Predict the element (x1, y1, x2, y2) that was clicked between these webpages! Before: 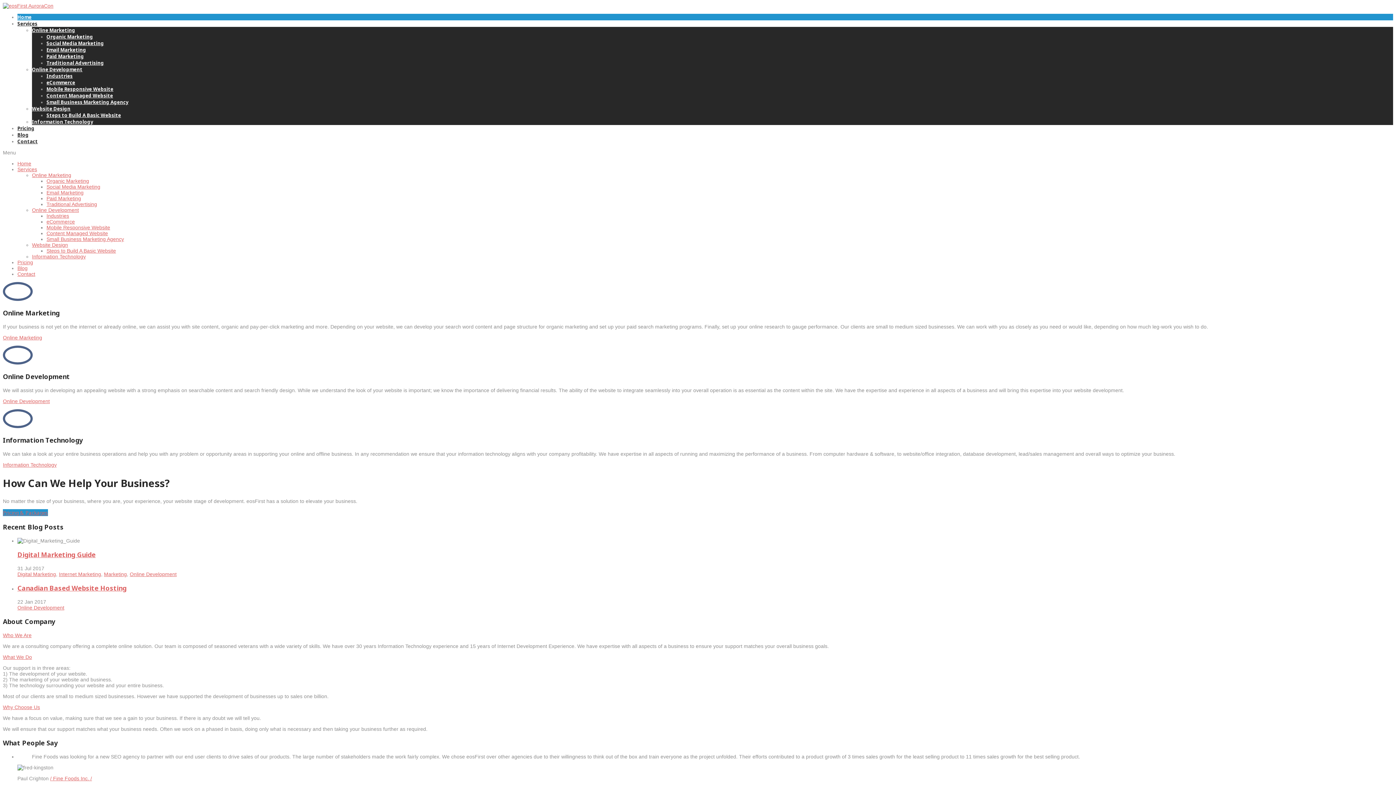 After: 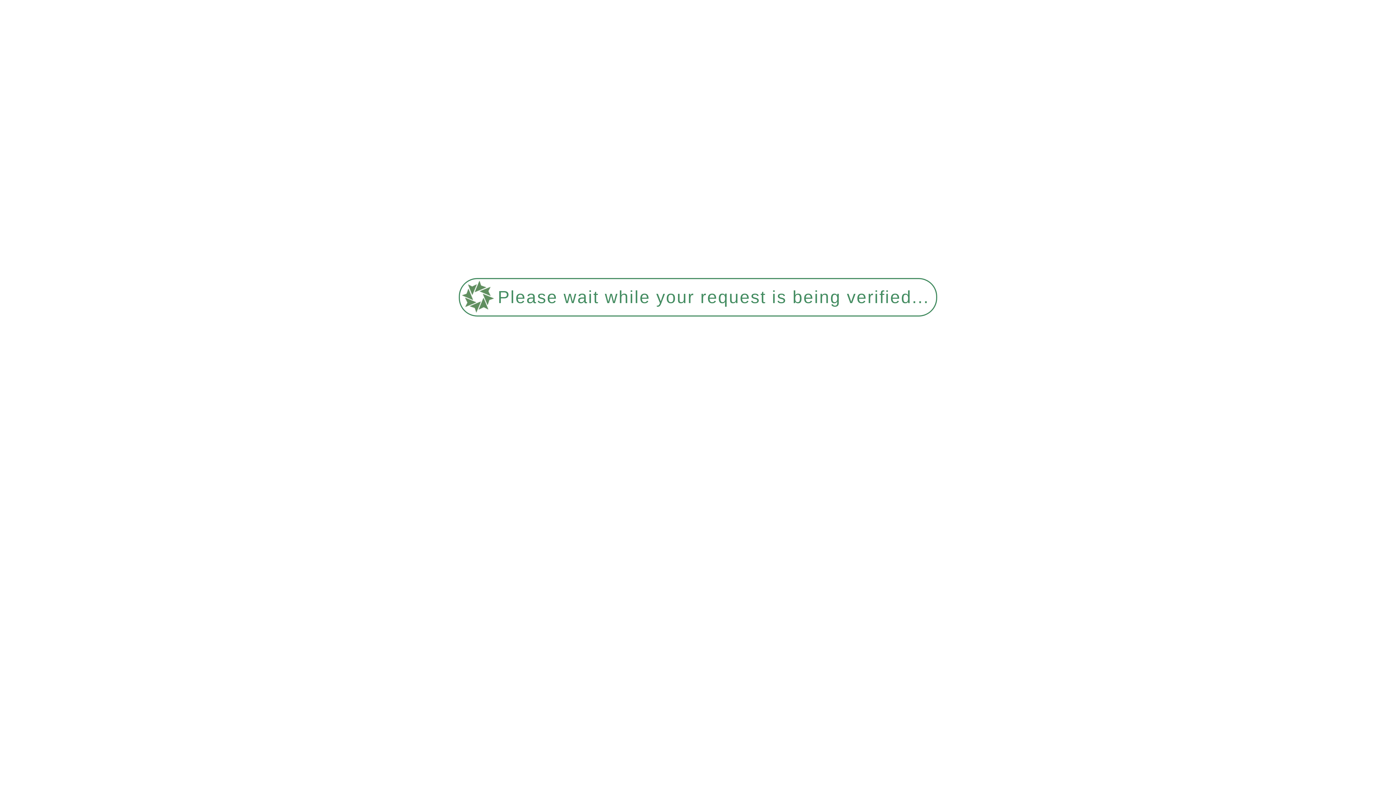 Action: label: Pricing bbox: (17, 125, 34, 131)